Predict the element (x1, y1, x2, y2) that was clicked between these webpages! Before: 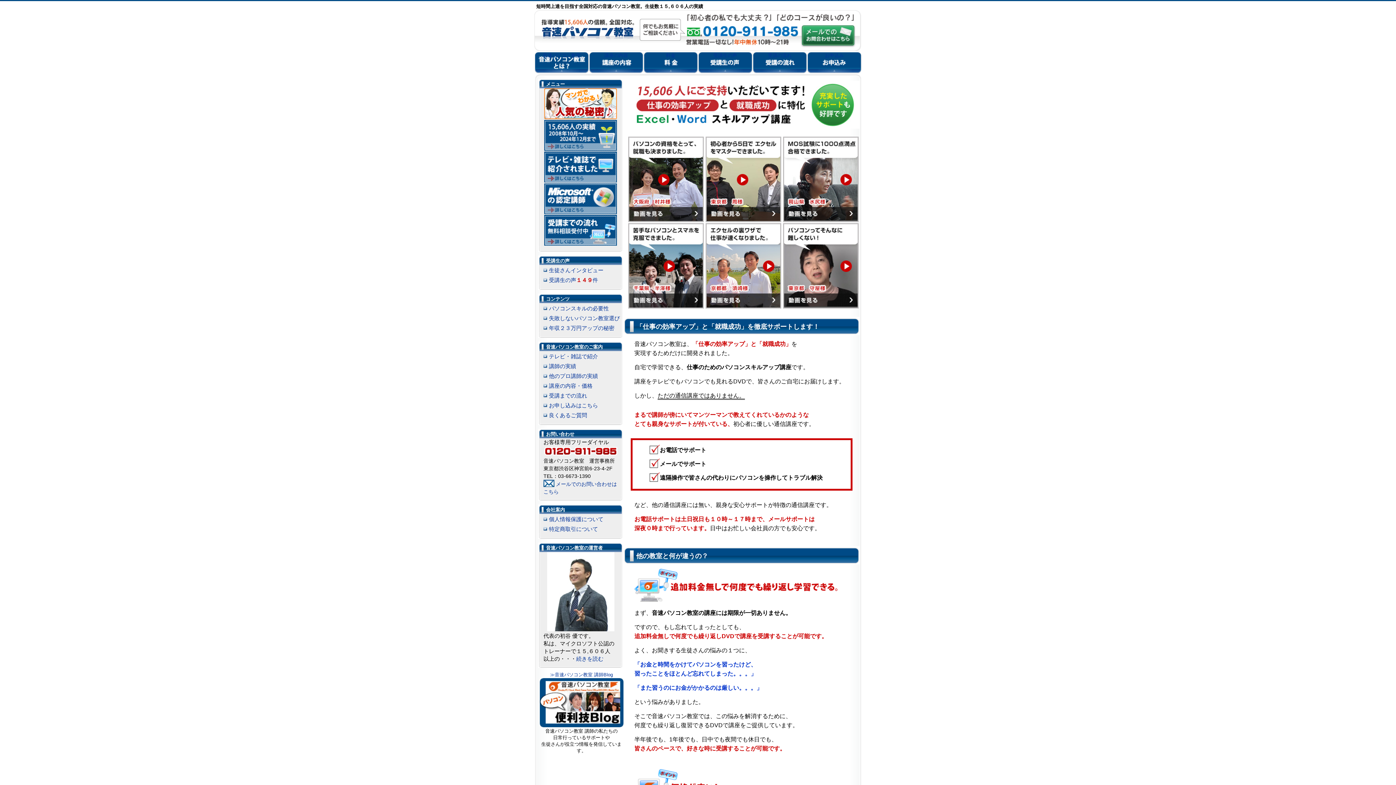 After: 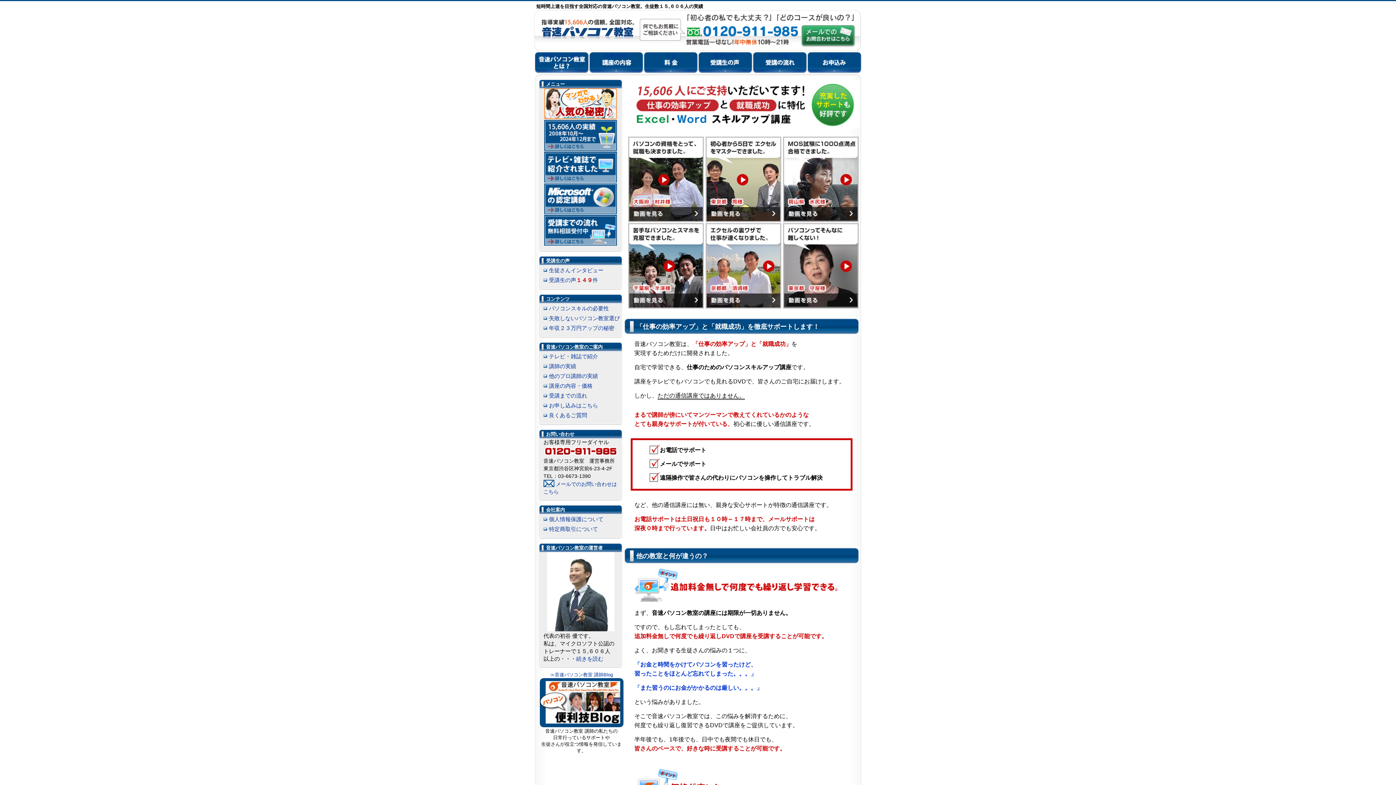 Action: bbox: (534, 9, 637, 51)